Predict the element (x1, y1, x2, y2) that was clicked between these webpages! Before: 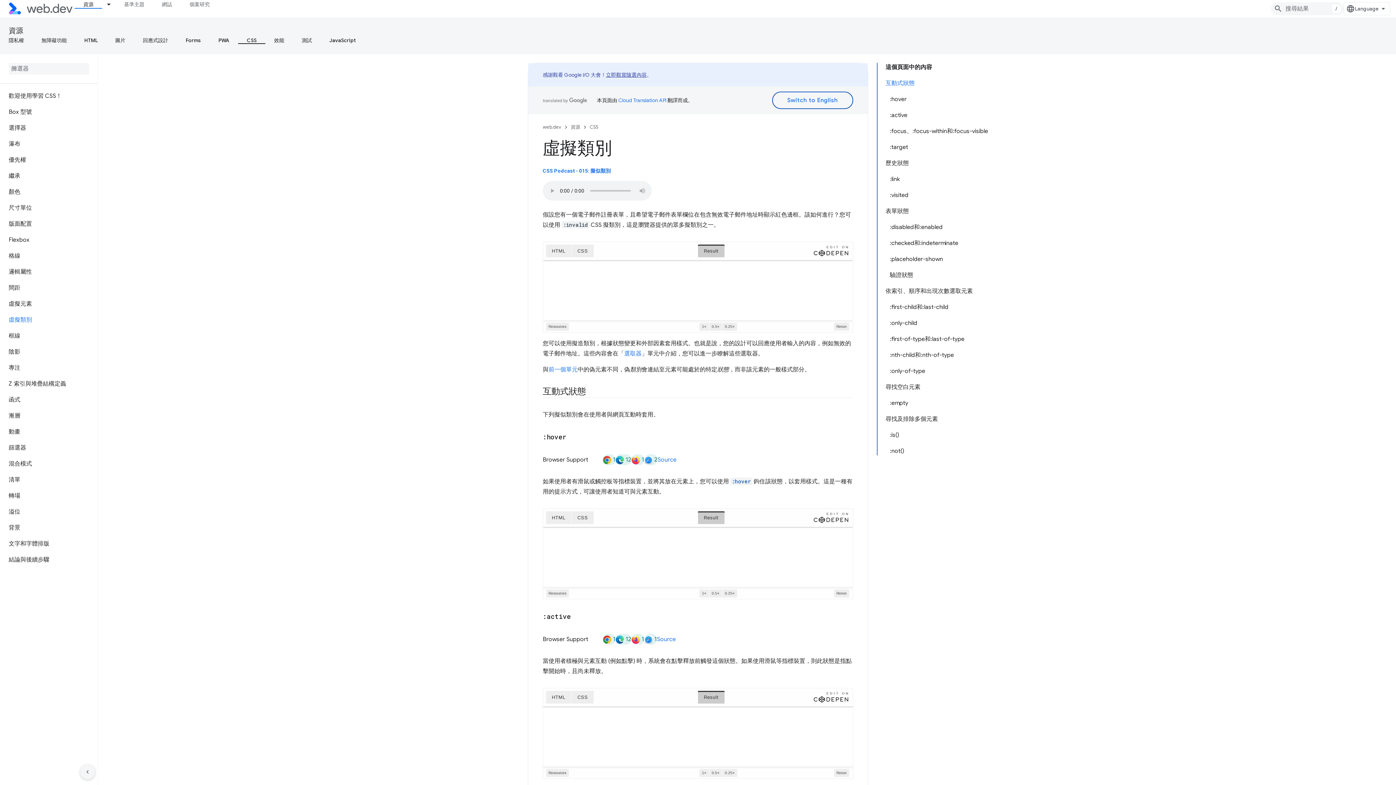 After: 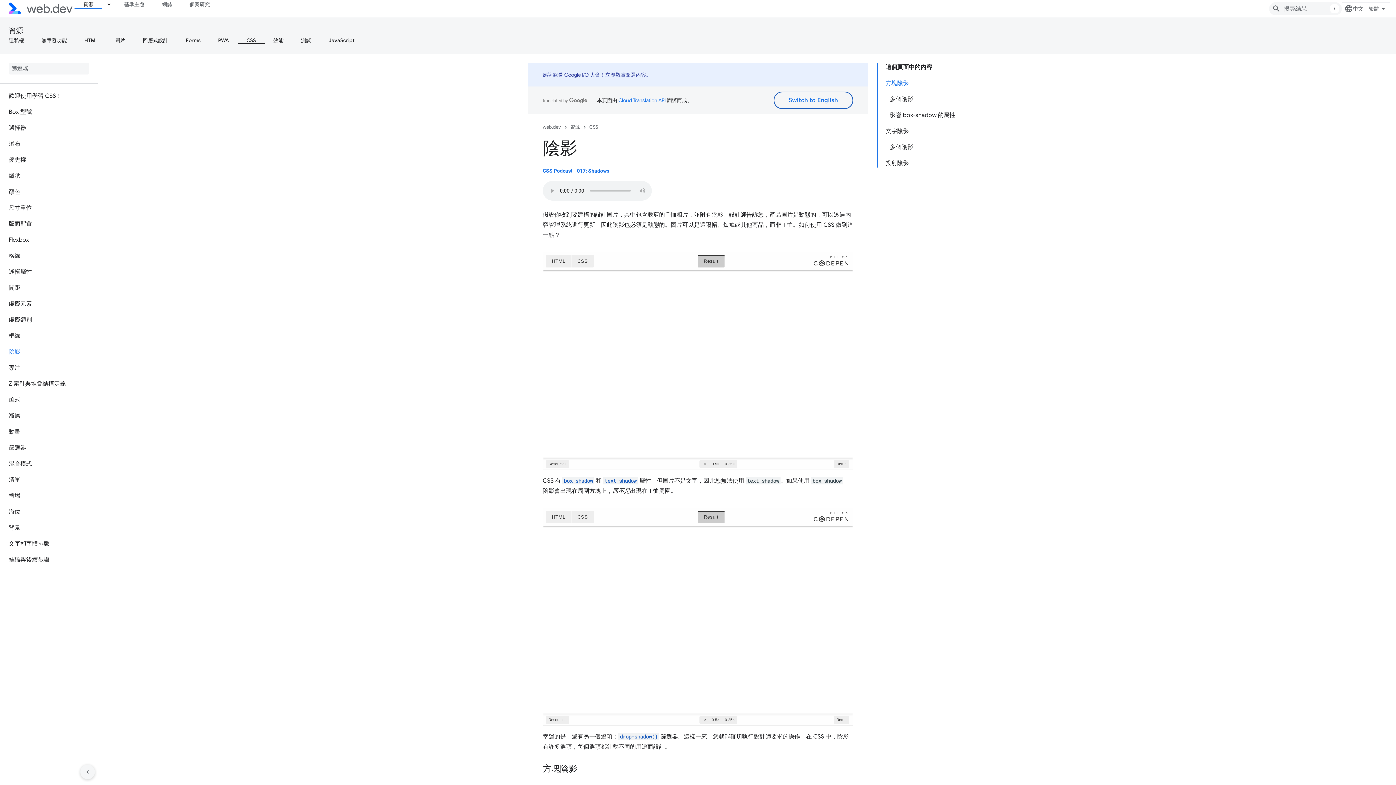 Action: bbox: (0, 344, 97, 360) label: 陰影